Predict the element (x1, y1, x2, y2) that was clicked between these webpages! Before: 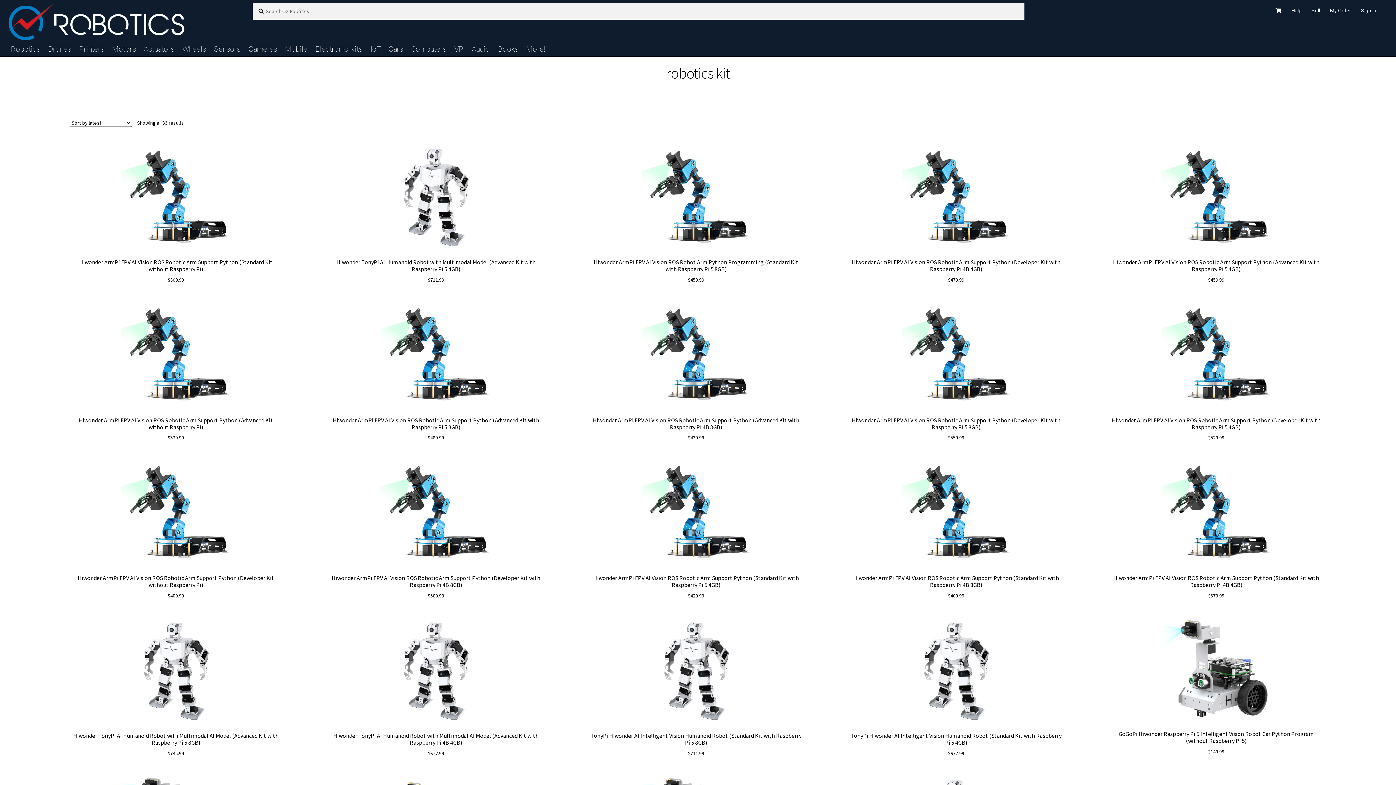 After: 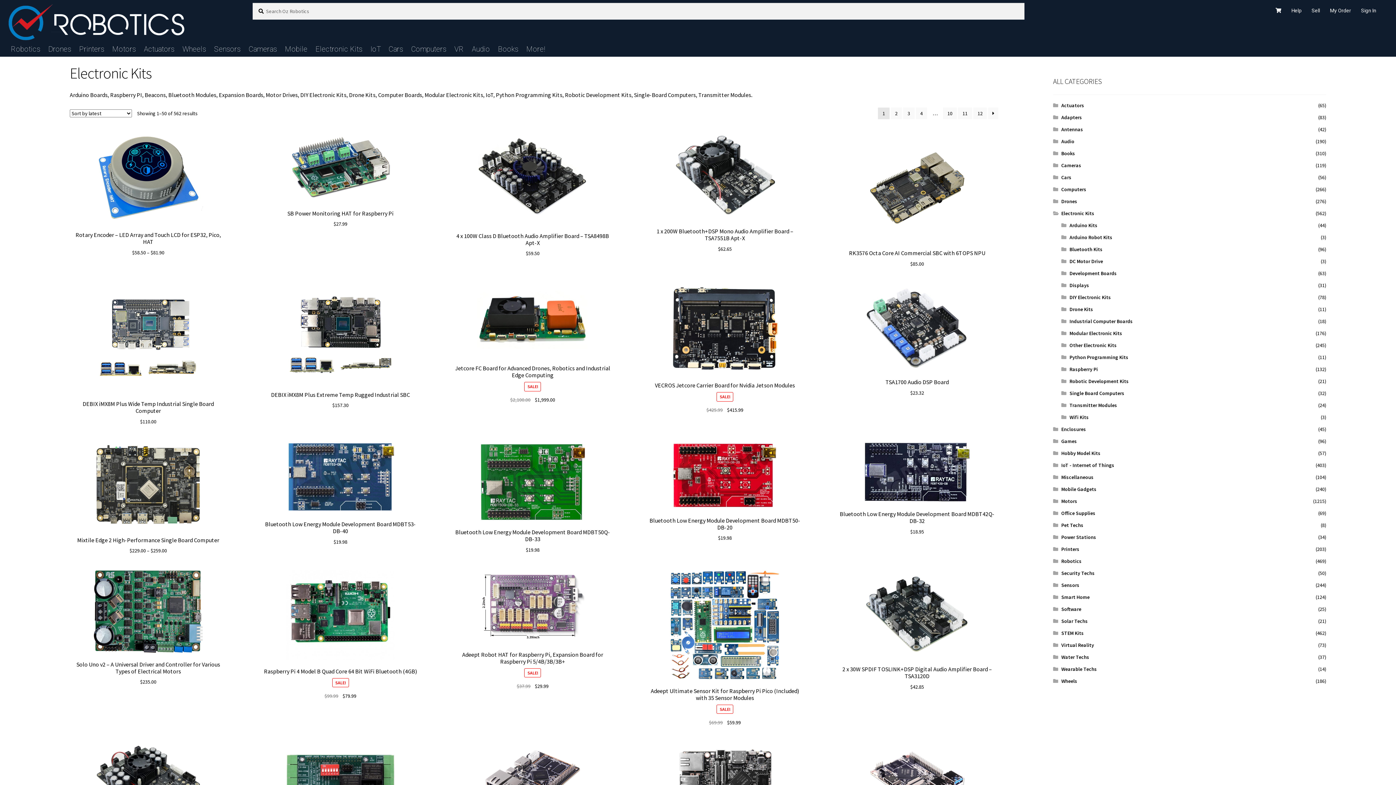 Action: label: Electronic Kits bbox: (312, 41, 365, 56)